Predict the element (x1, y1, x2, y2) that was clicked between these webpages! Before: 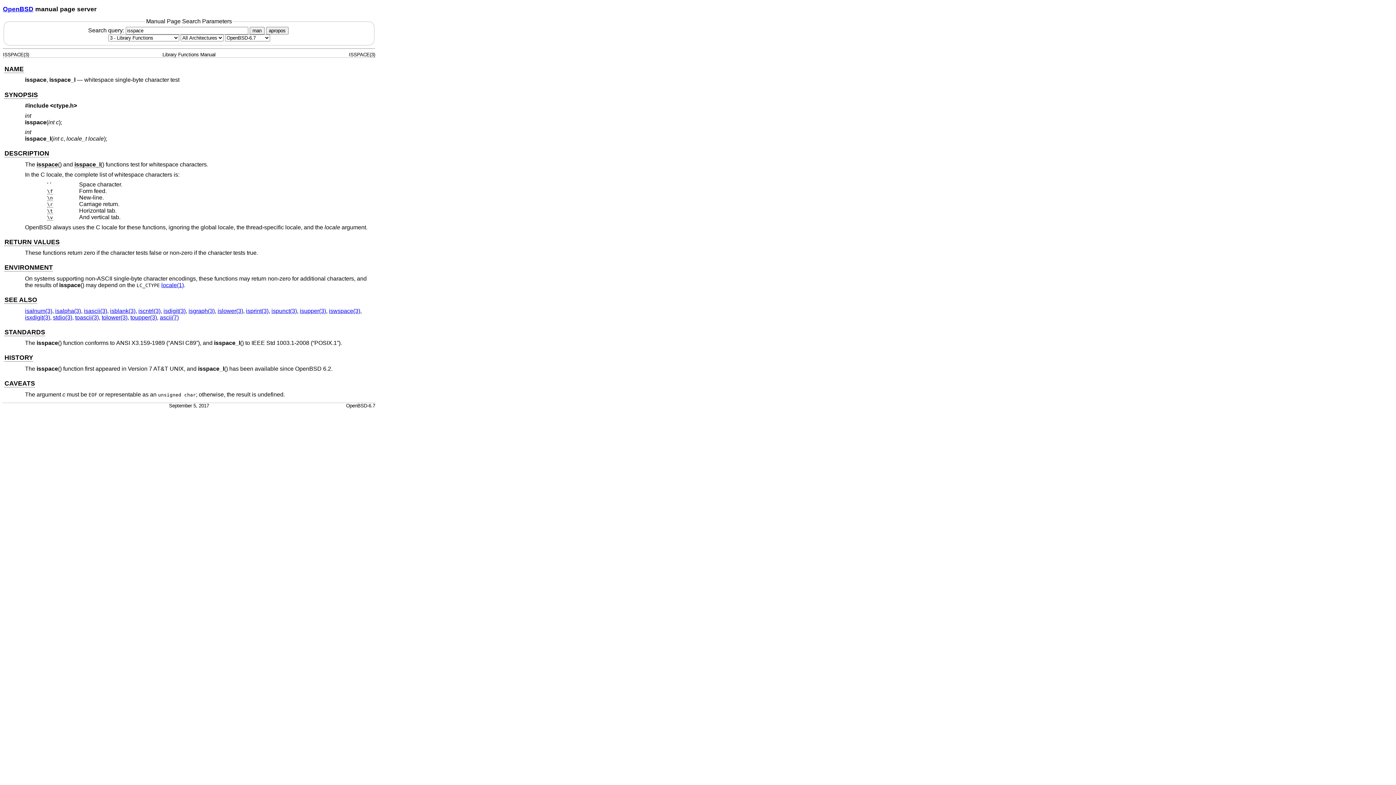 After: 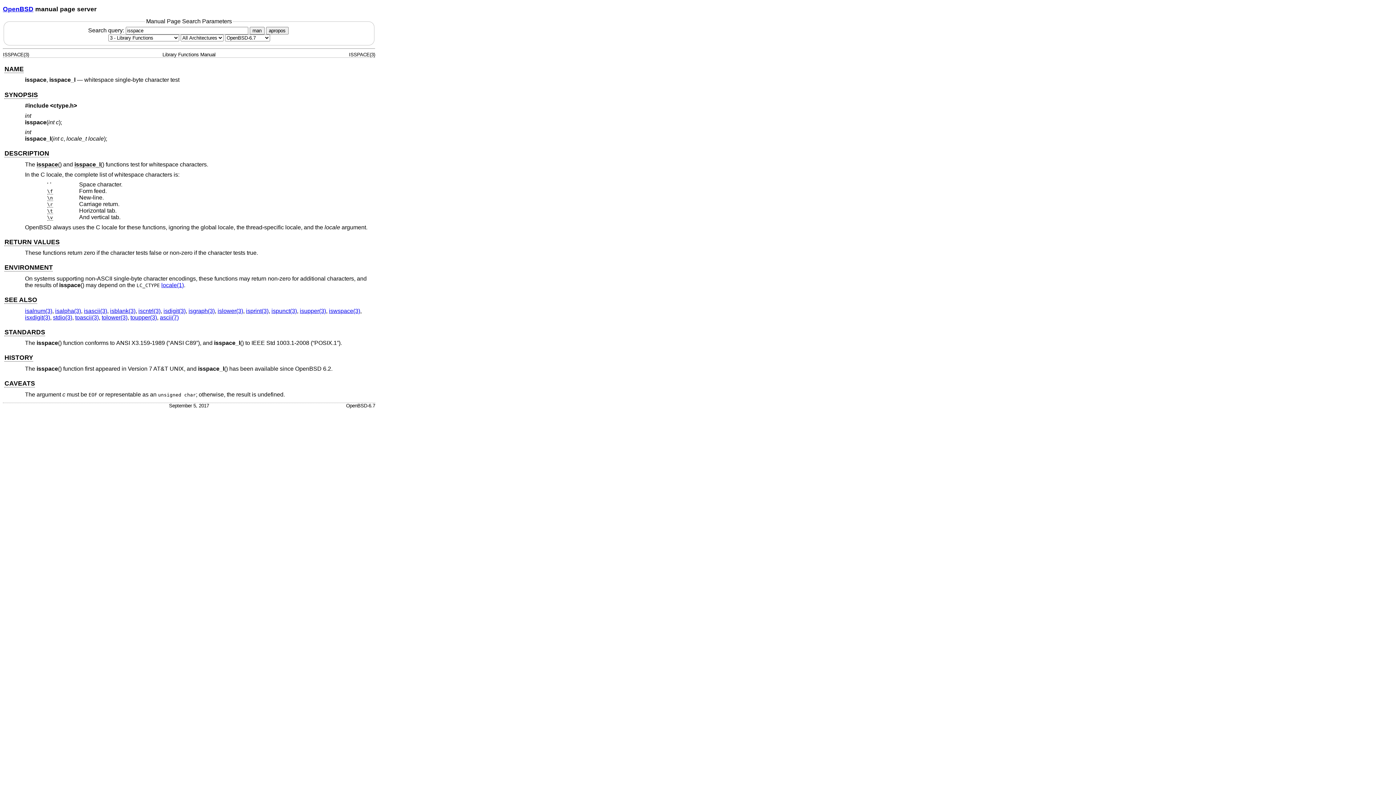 Action: bbox: (47, 207, 52, 214) label: \t